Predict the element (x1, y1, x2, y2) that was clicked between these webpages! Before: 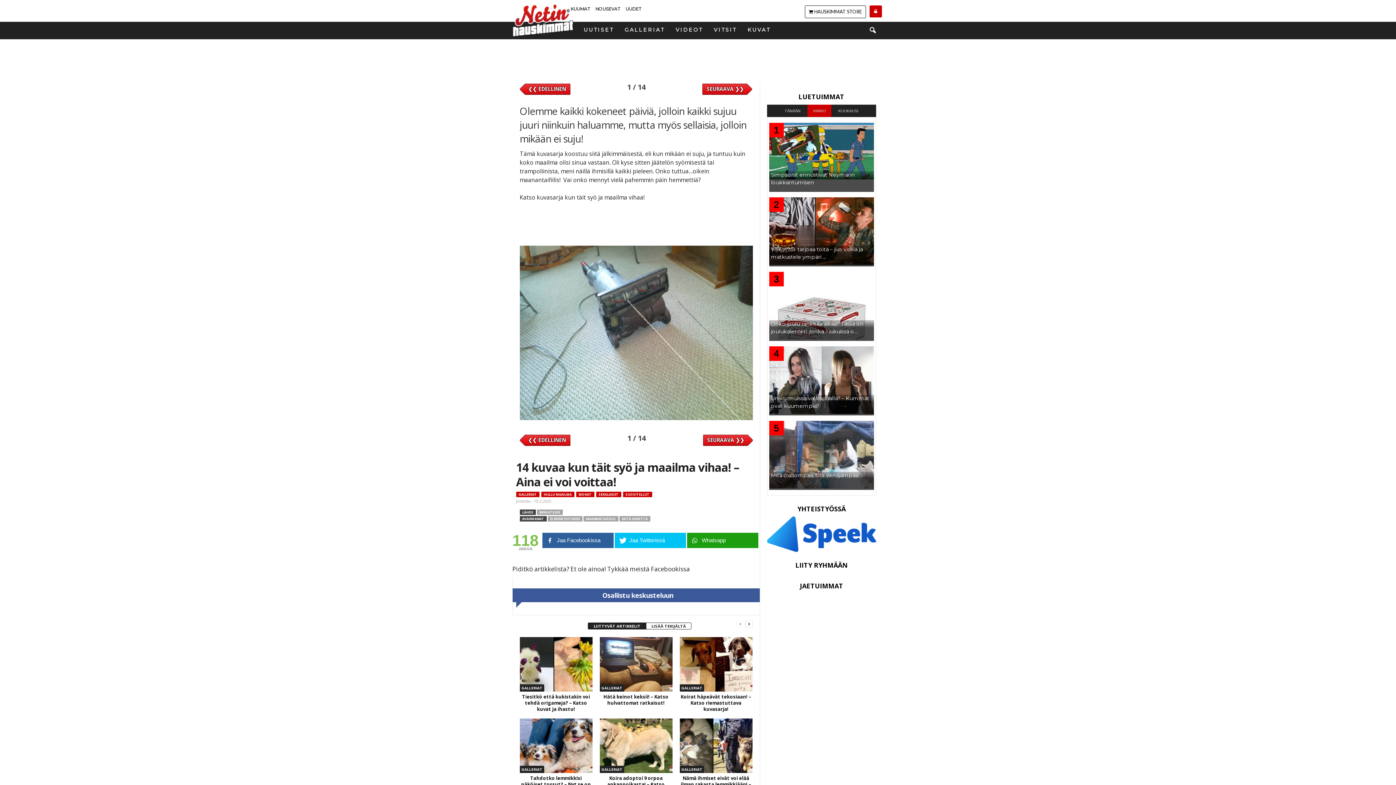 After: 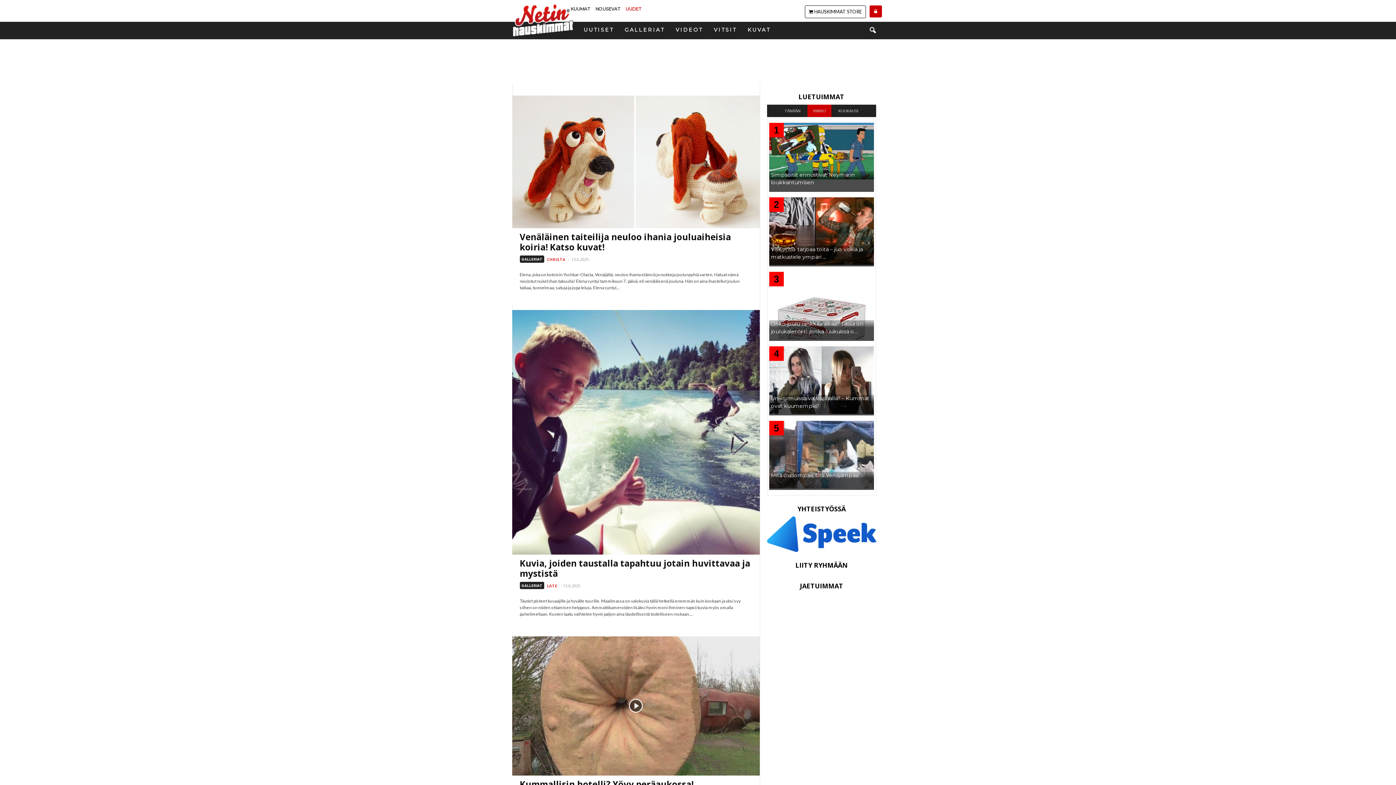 Action: bbox: (625, 6, 641, 11) label: UUDET